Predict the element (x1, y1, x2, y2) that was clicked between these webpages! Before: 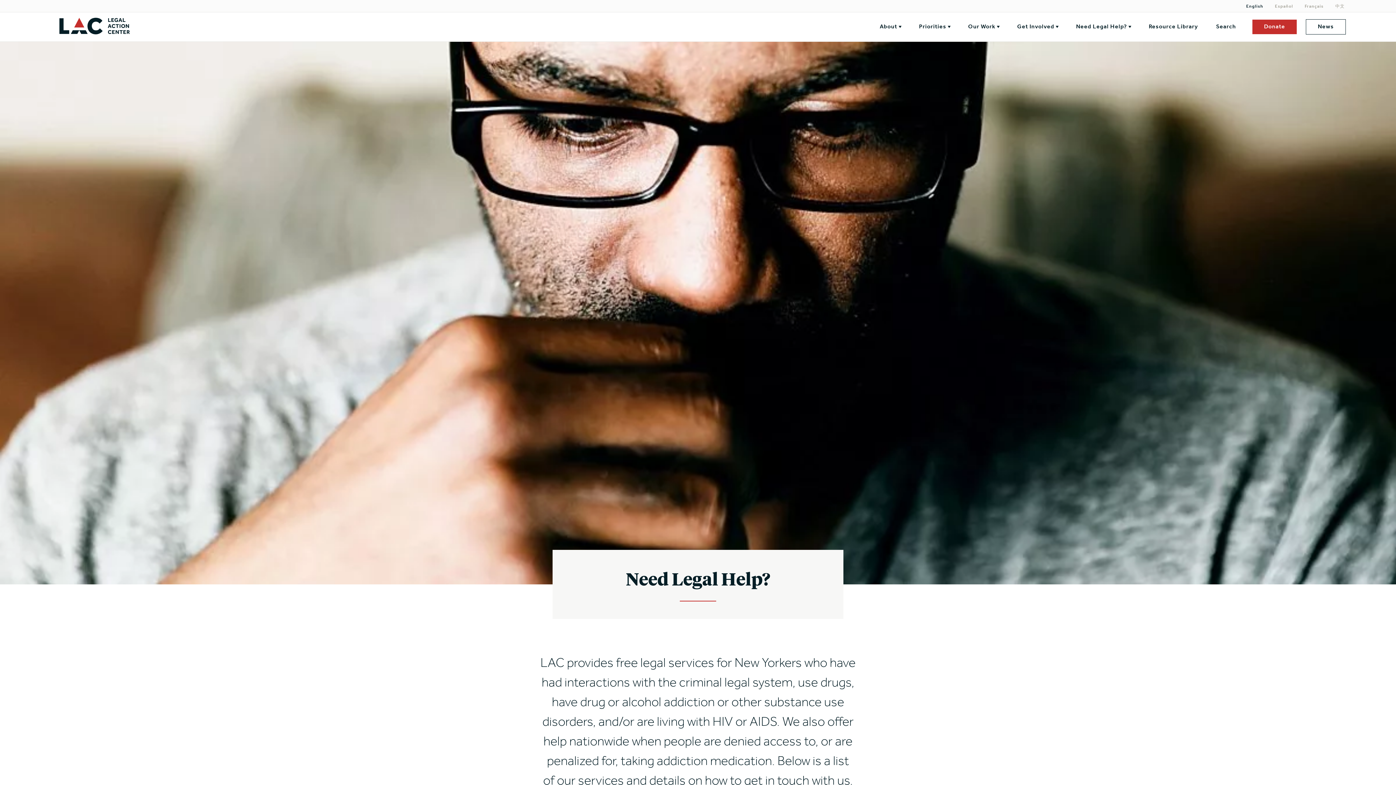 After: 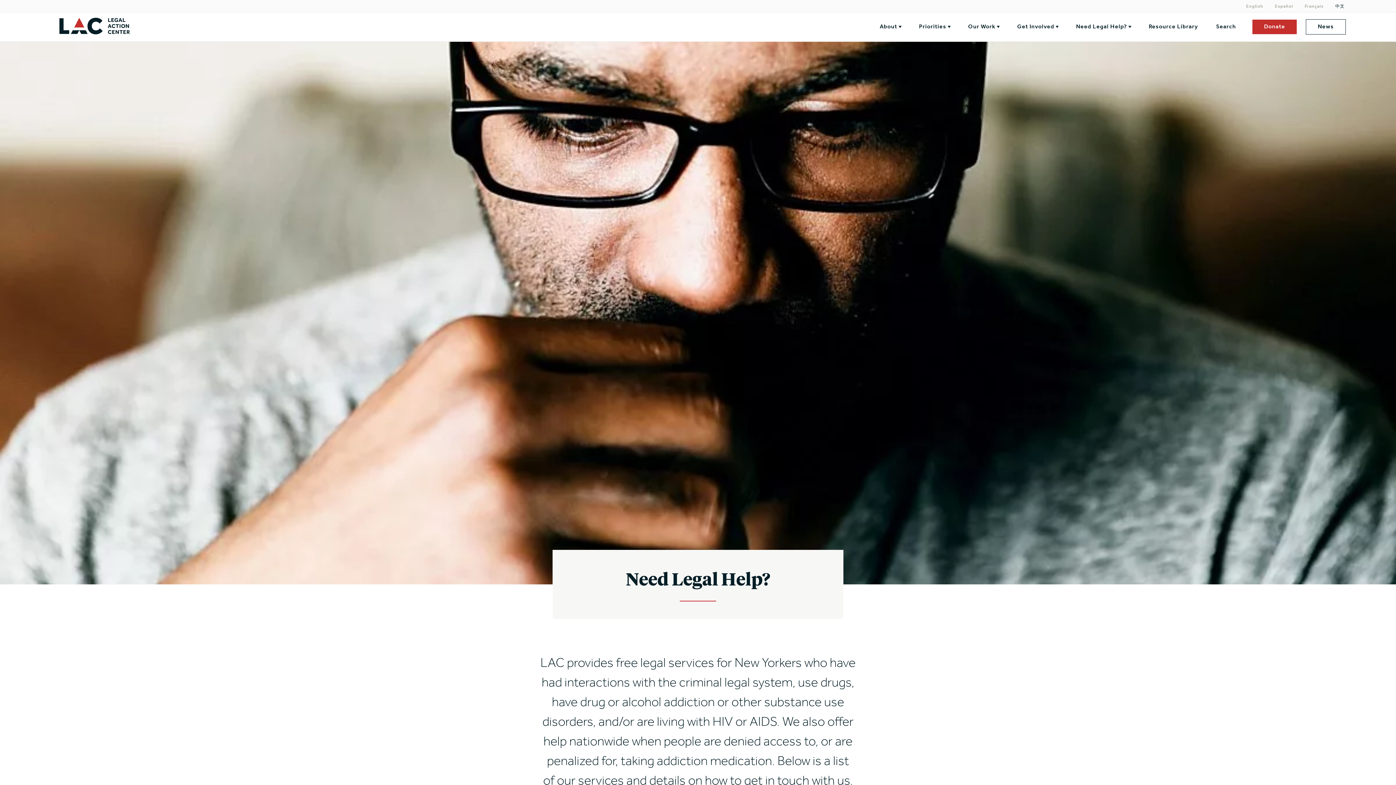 Action: bbox: (1335, 4, 1345, 8) label: 中文